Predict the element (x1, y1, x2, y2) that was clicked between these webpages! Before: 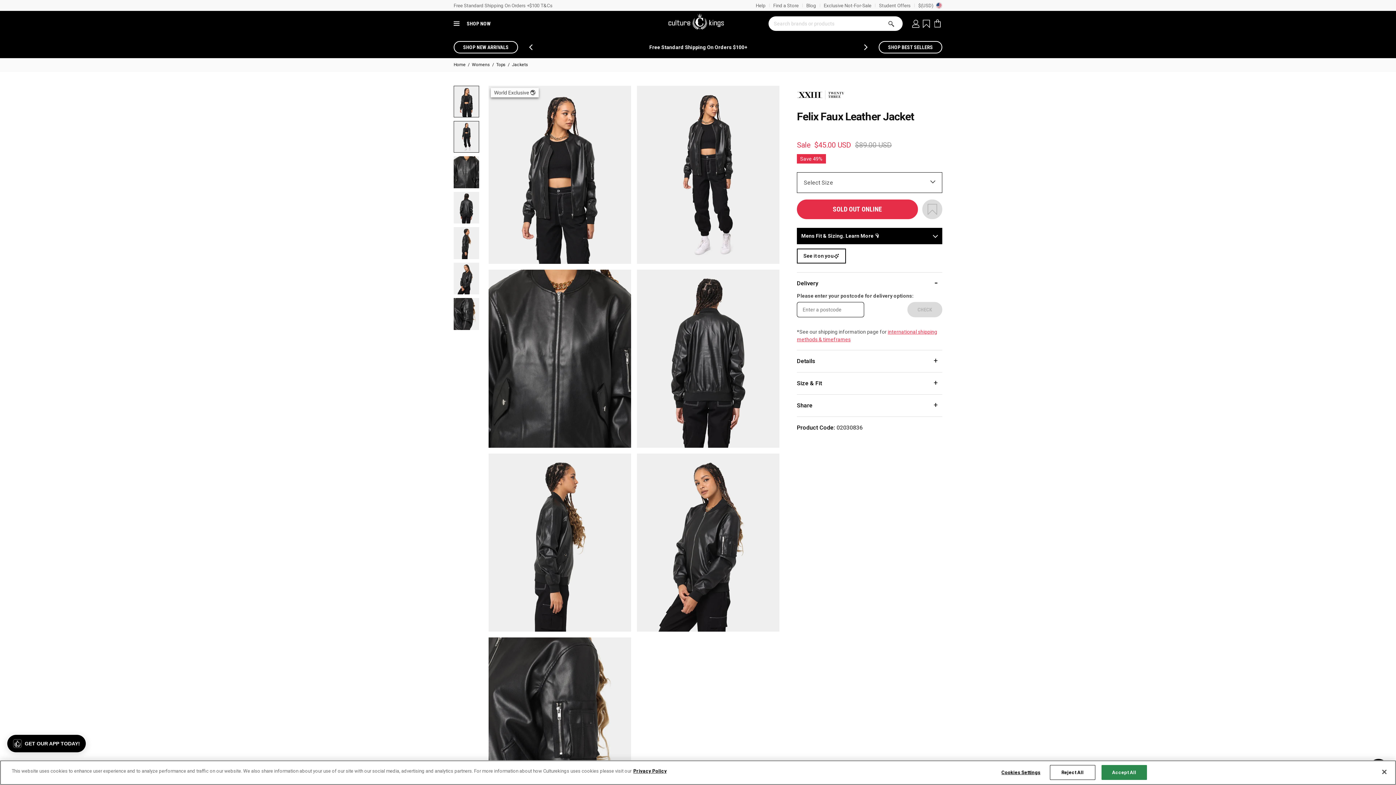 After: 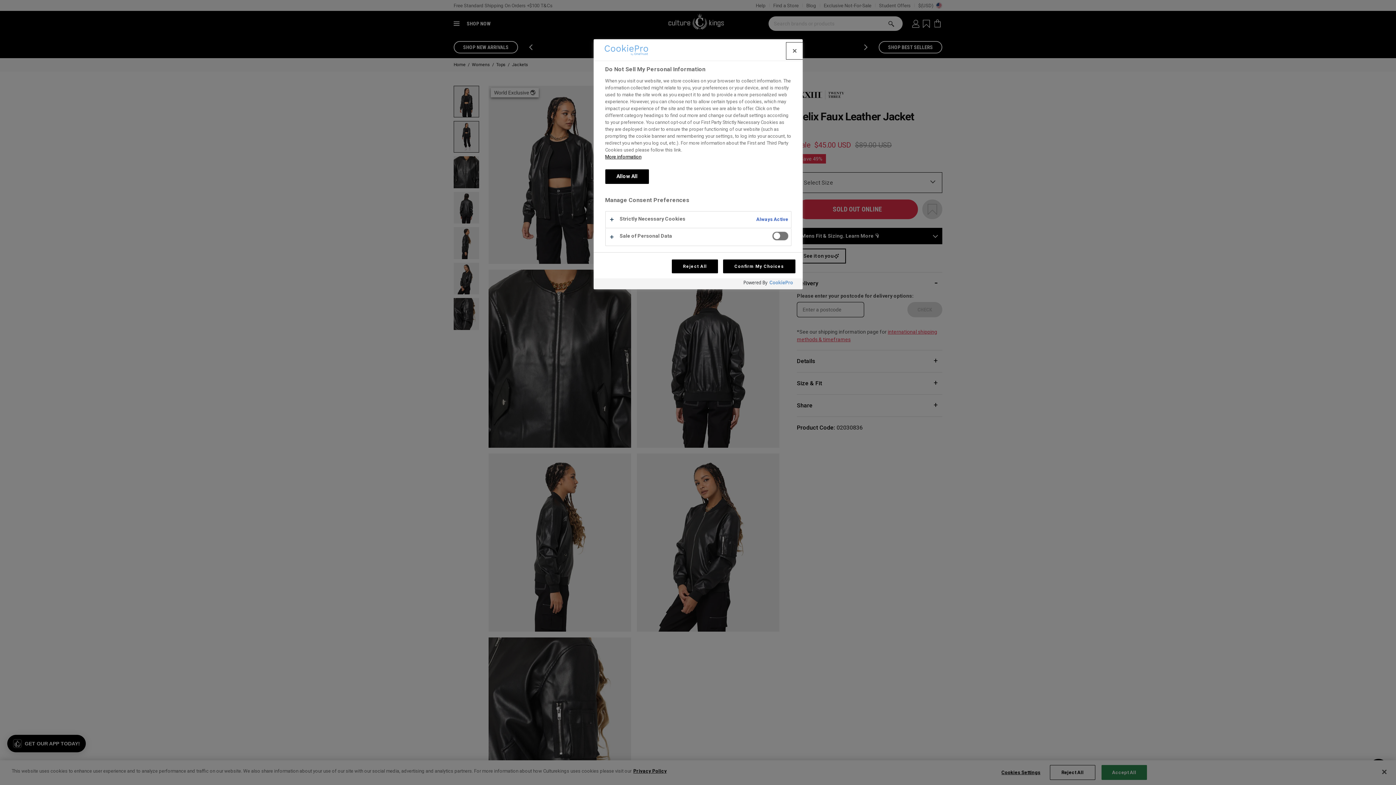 Action: bbox: (998, 765, 1043, 780) label: Cookies Settings, Opens the preference center dialog